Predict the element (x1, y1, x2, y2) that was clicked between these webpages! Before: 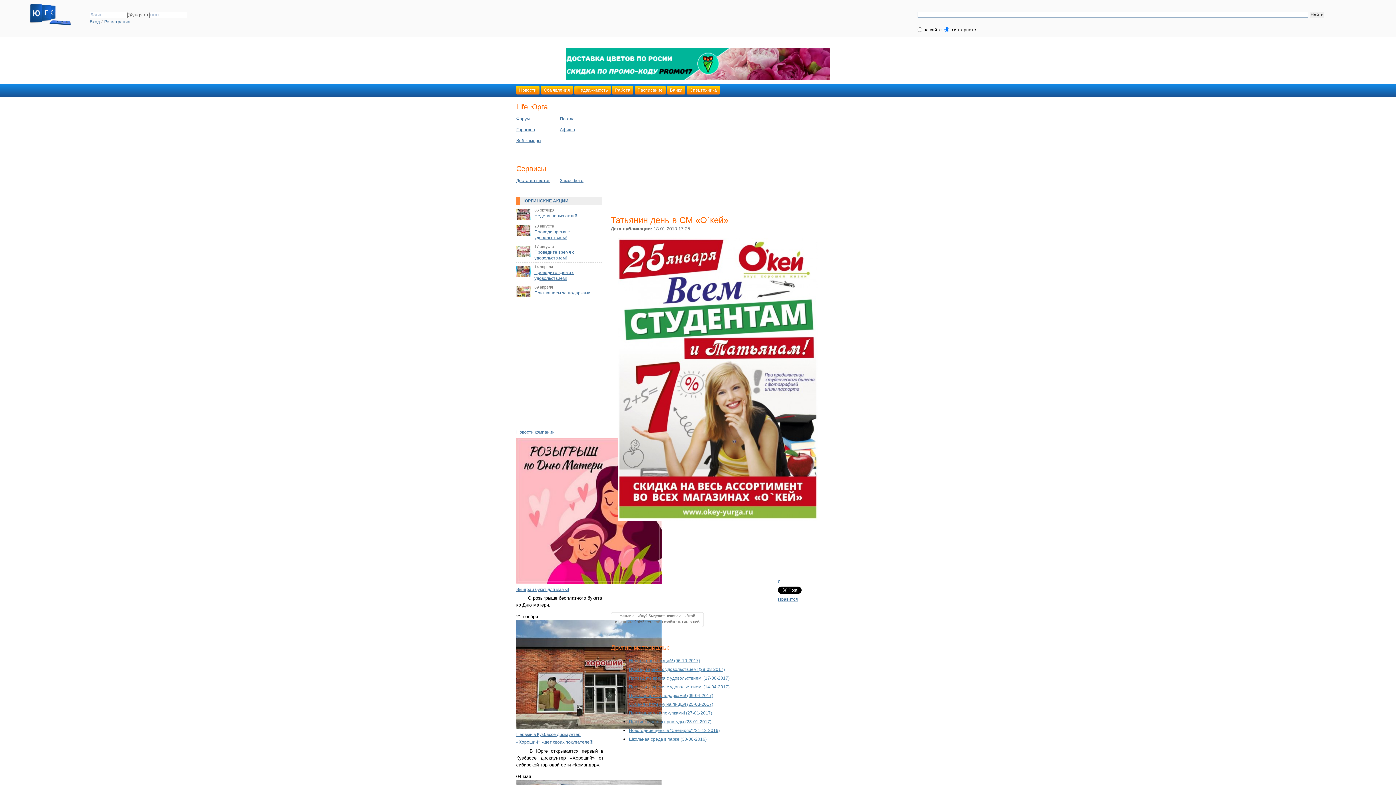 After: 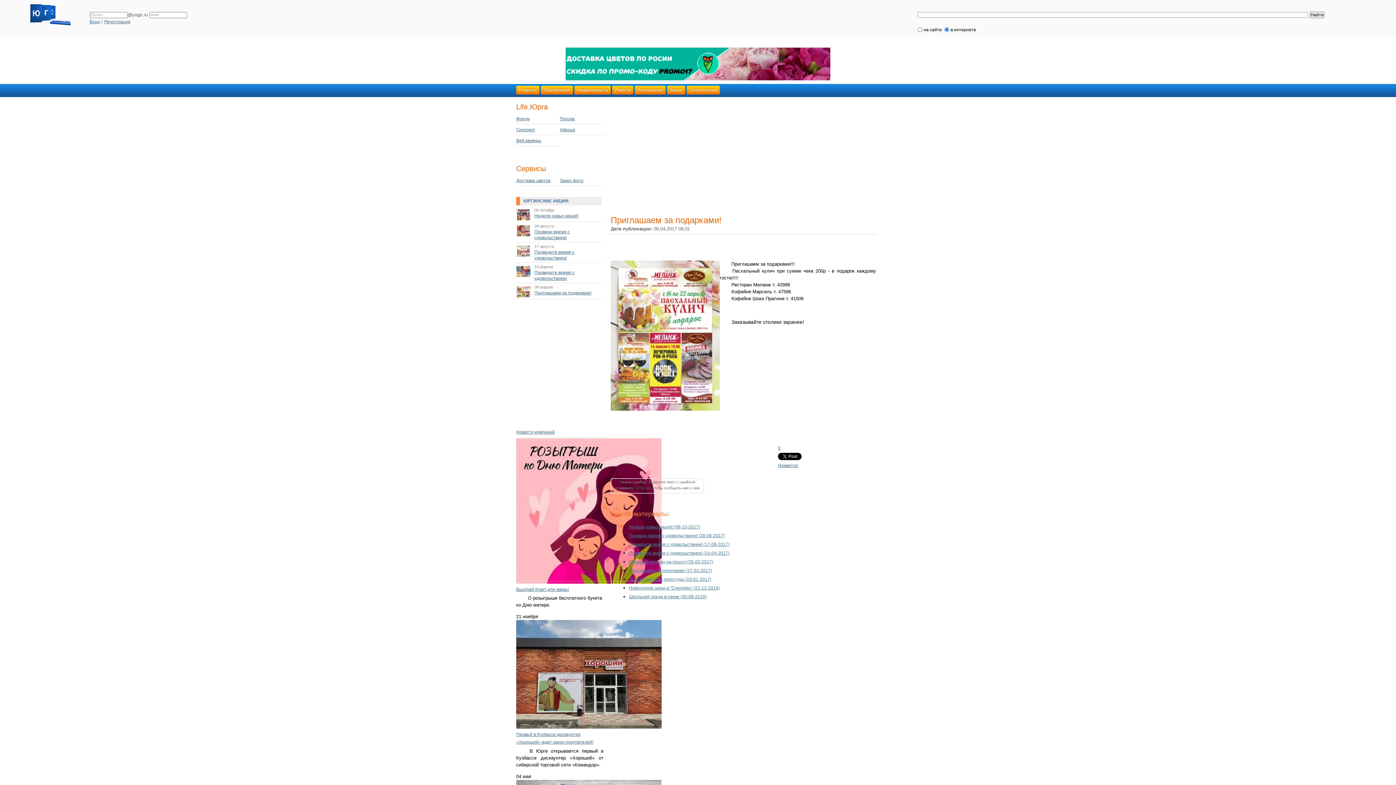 Action: bbox: (629, 693, 713, 698) label: Приглашаем за подарками! (09-04-2017)